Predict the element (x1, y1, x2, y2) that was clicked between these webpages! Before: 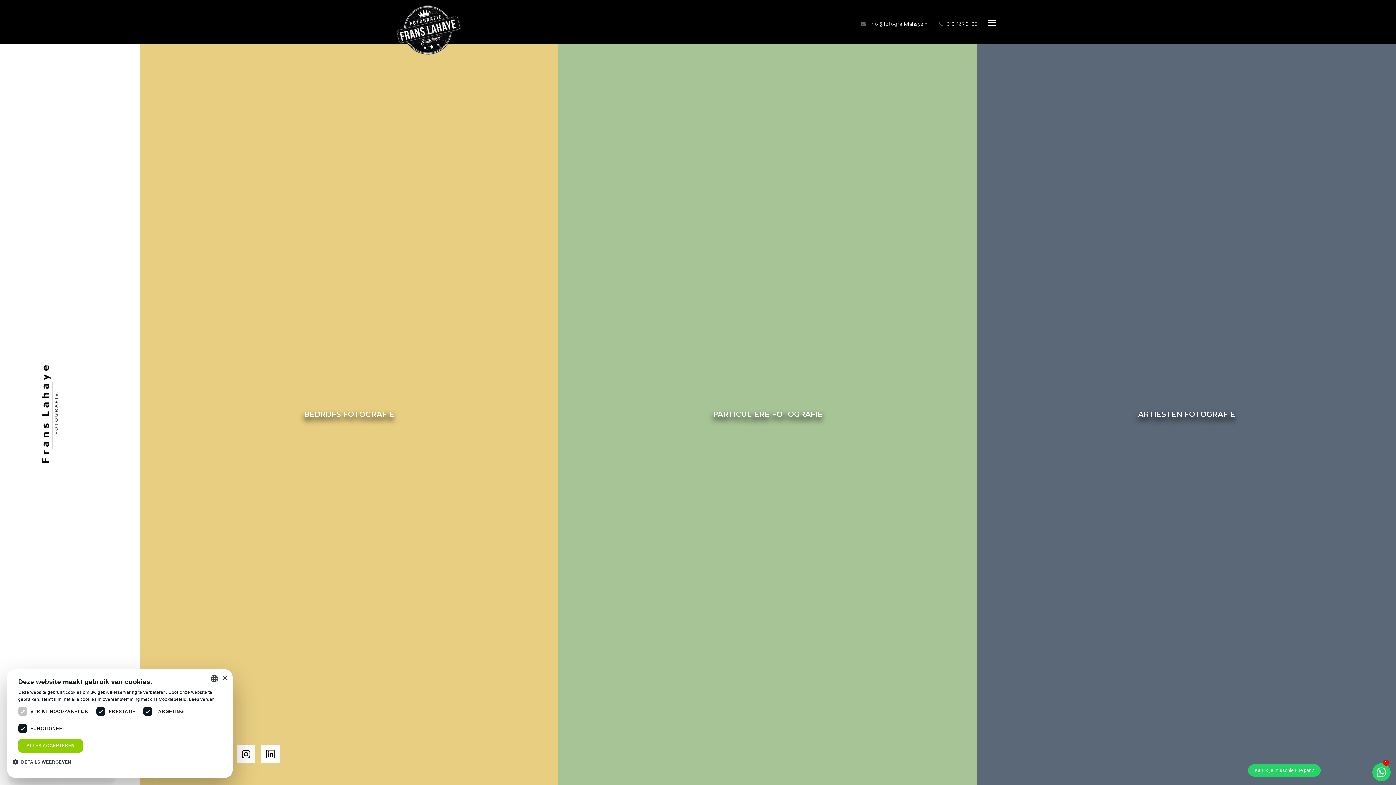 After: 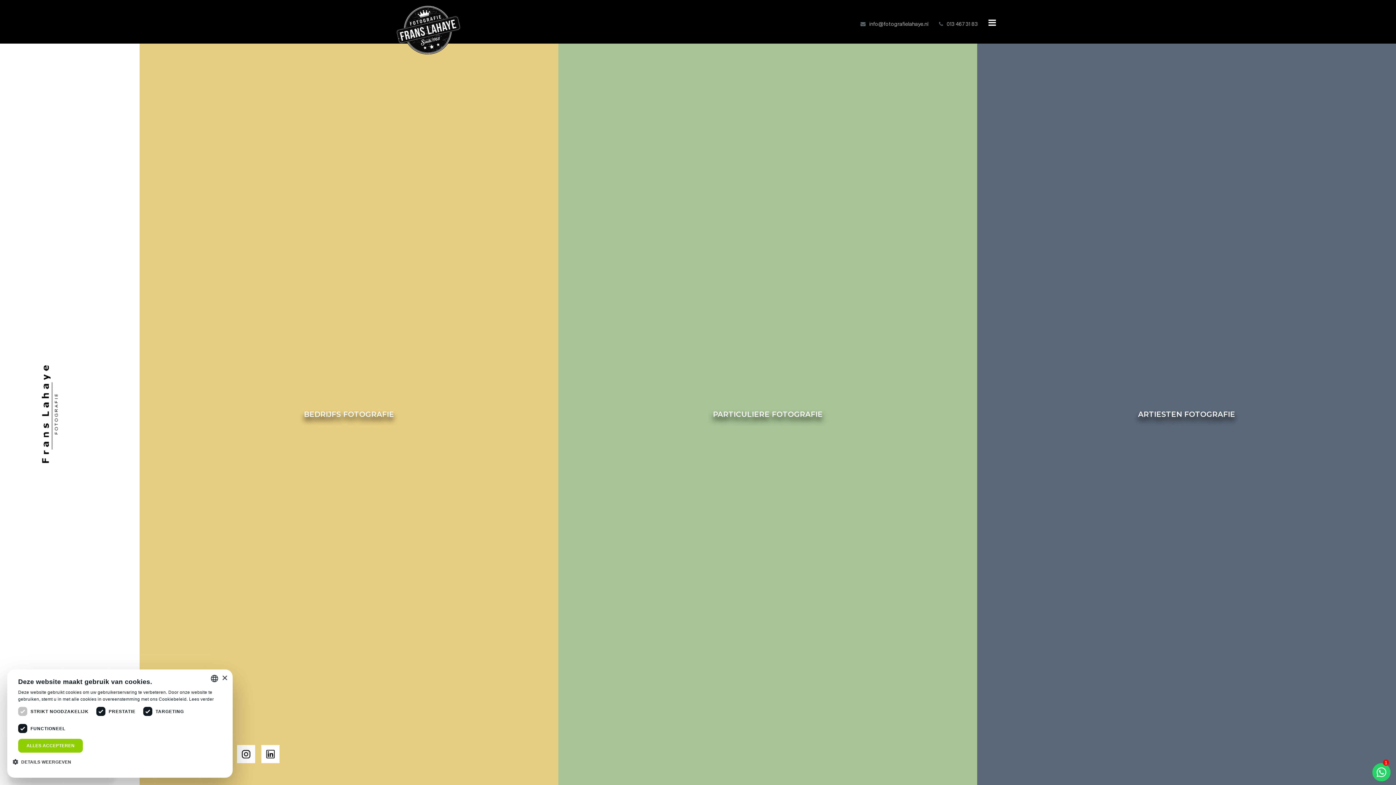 Action: bbox: (390, 0, 466, 18)